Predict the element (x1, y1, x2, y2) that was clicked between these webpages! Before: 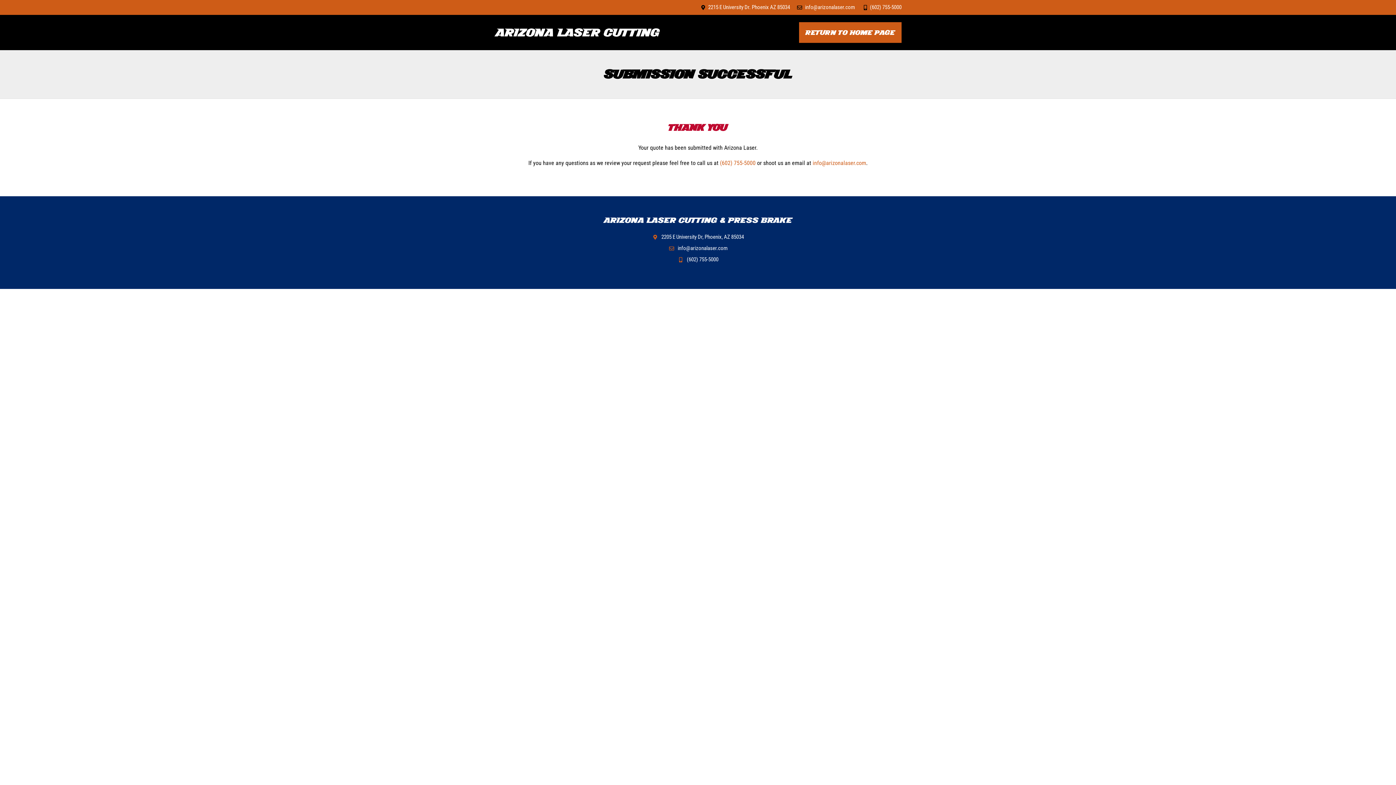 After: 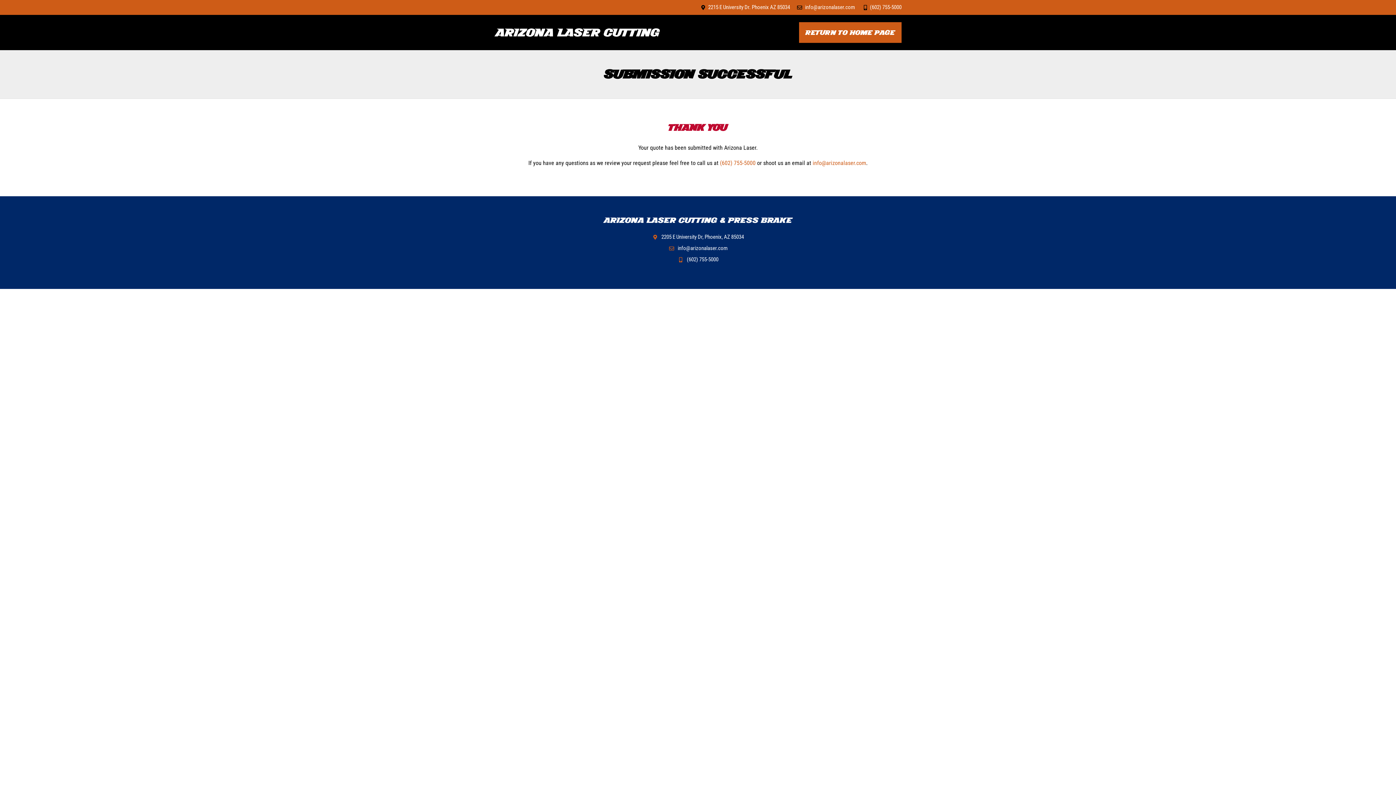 Action: bbox: (494, 244, 901, 252) label: info@arizonalaser.com